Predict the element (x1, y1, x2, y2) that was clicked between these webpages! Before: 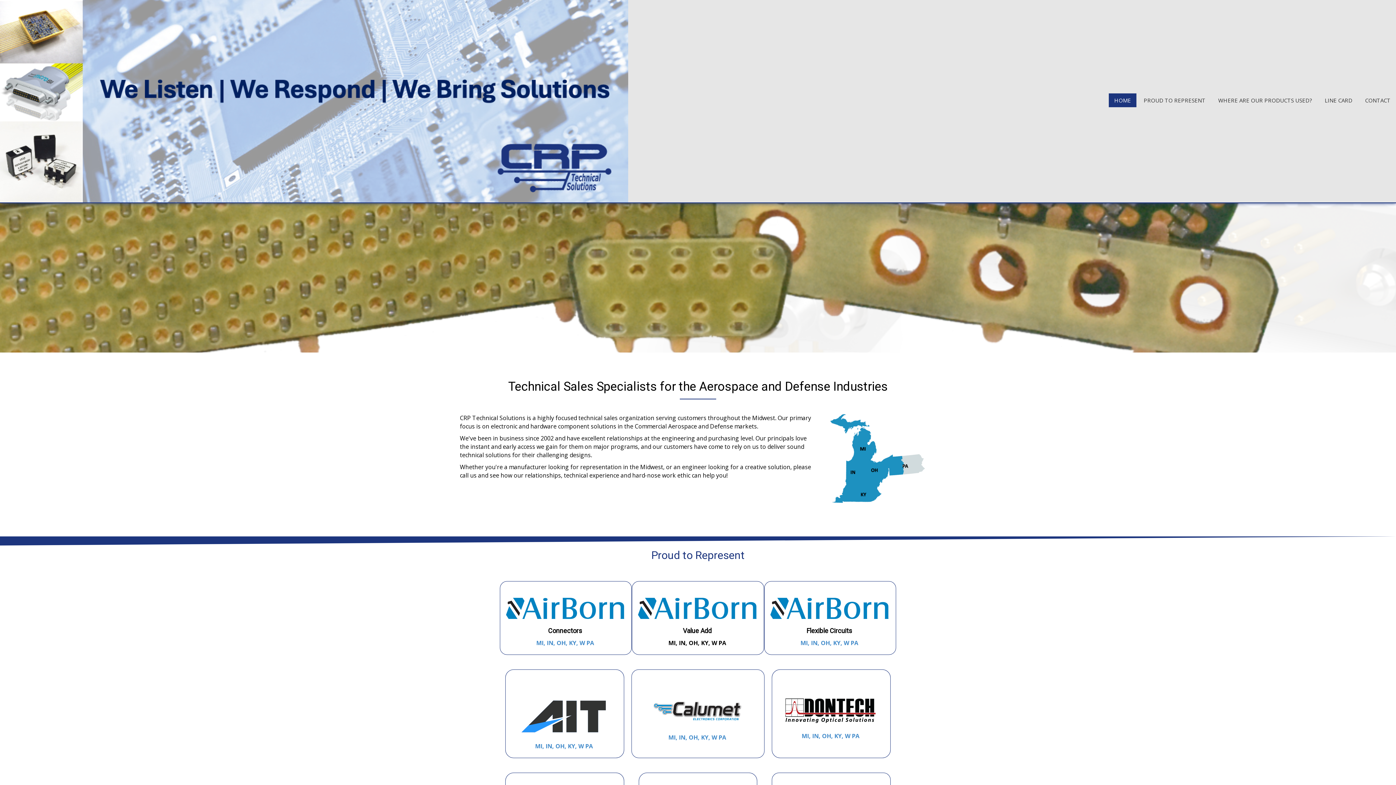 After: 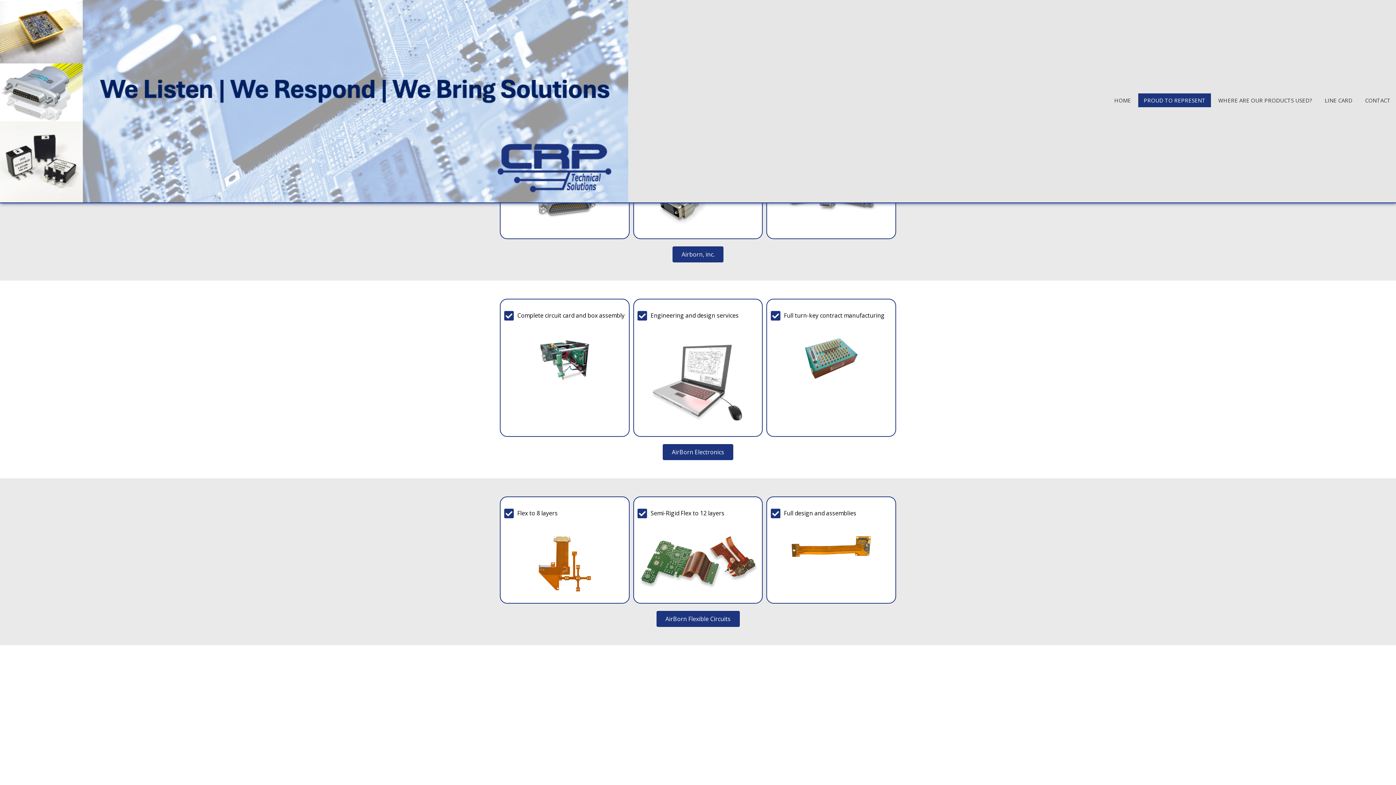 Action: bbox: (1138, 93, 1211, 107) label: PROUD TO REPRESENT